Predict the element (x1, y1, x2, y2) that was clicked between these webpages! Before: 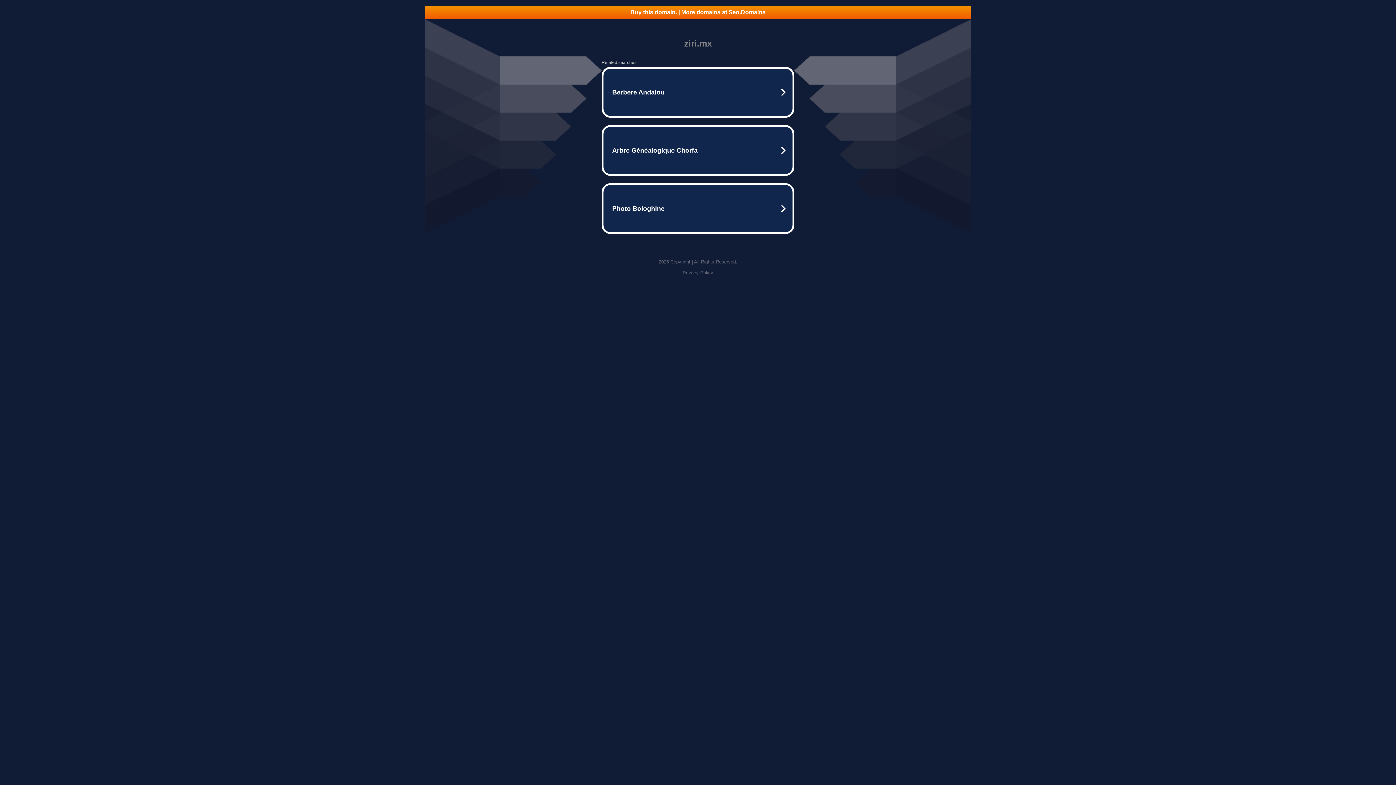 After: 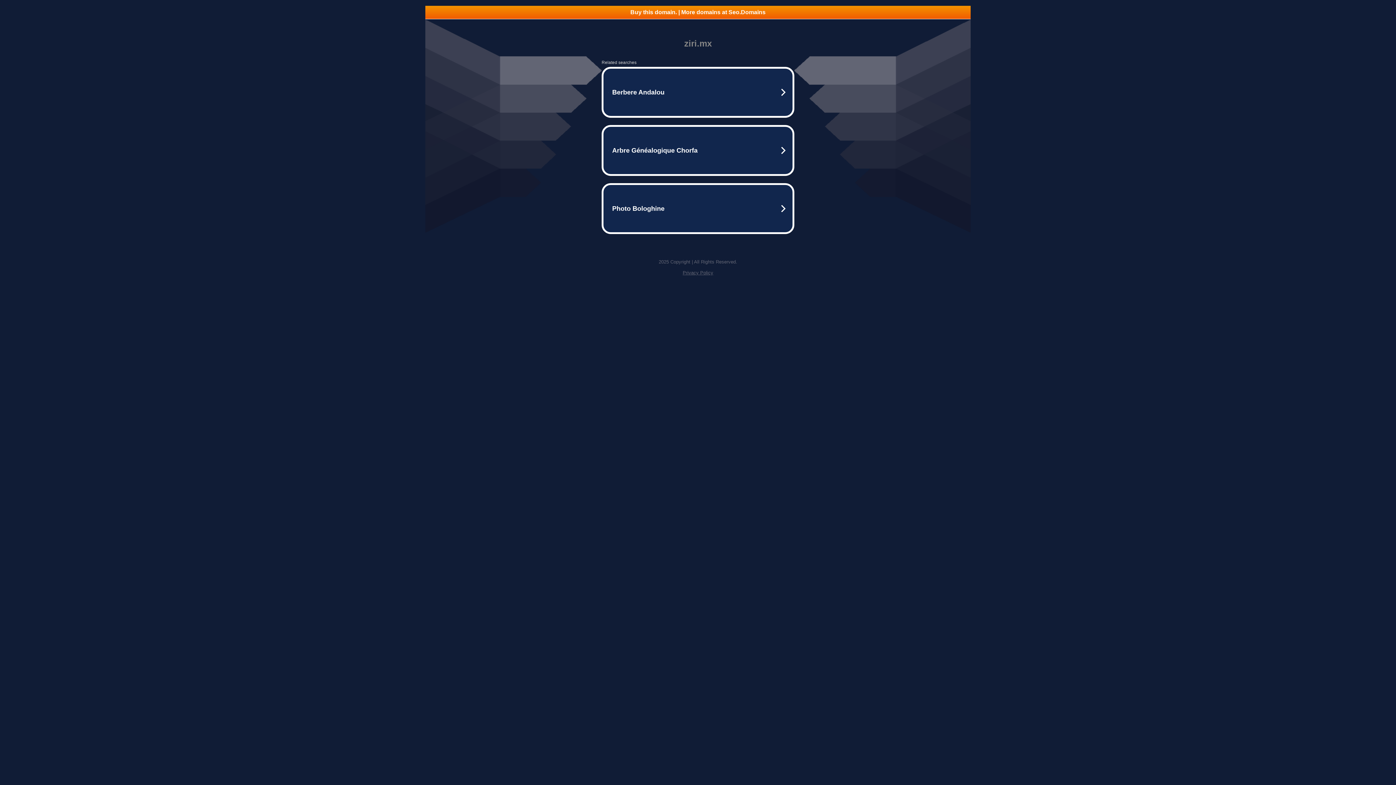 Action: label: Privacy Policy bbox: (682, 270, 713, 275)